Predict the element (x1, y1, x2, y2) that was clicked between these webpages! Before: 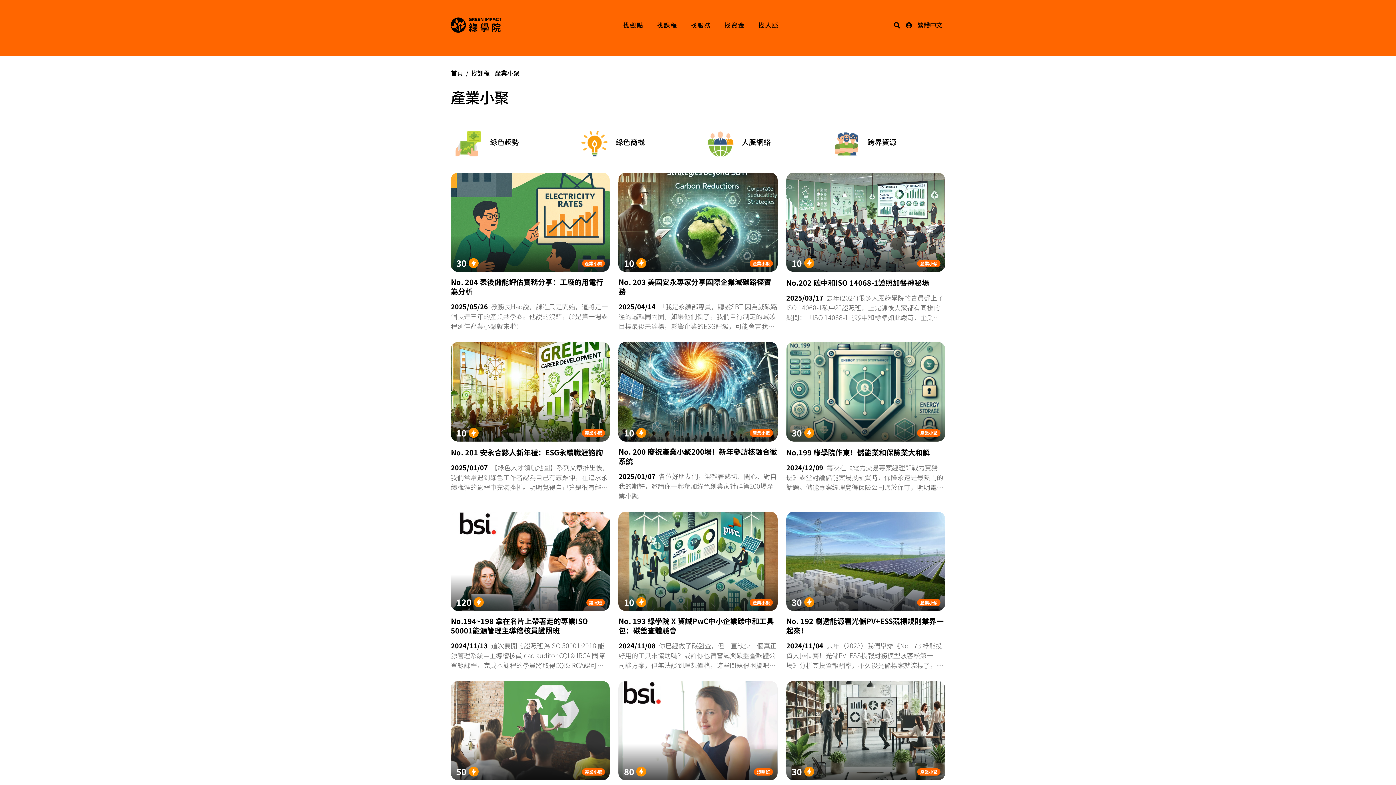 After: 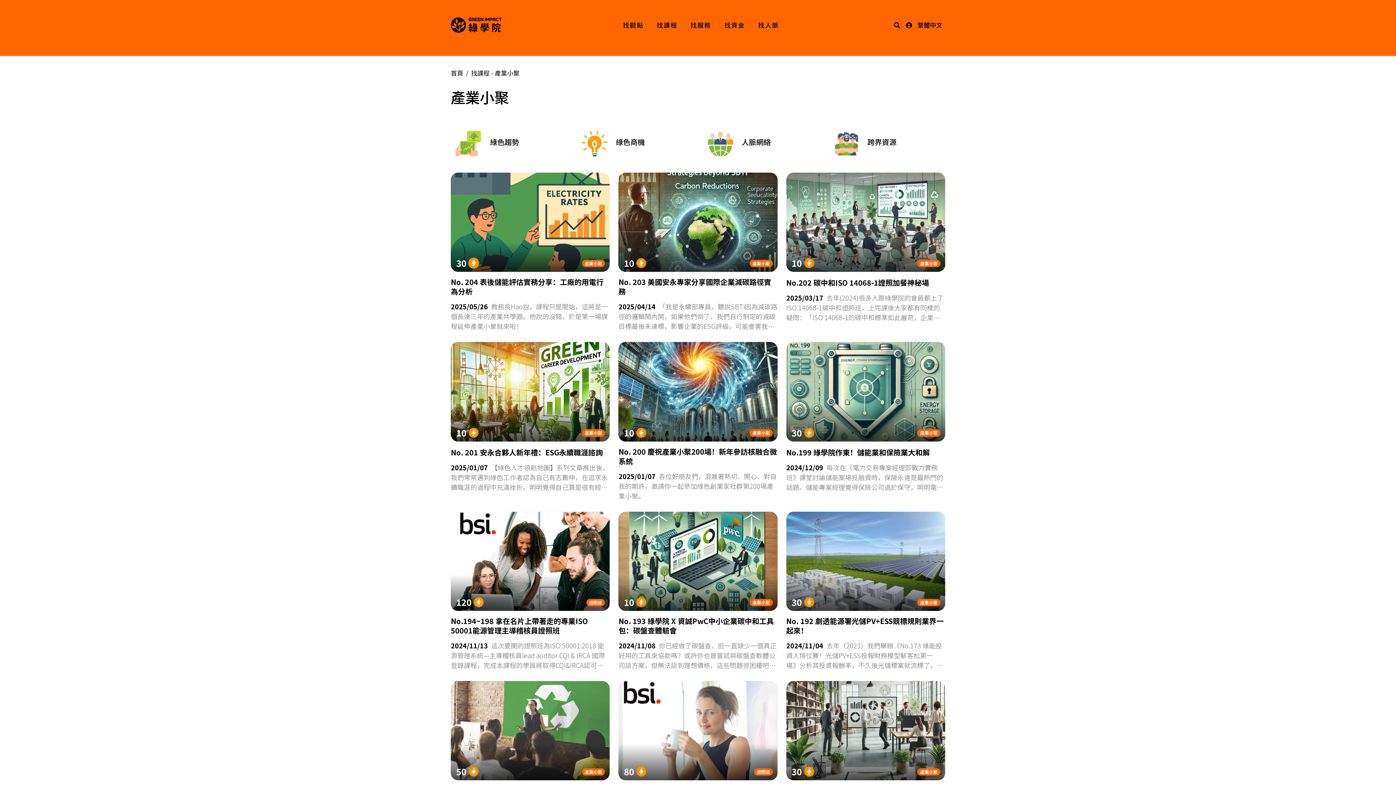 Action: bbox: (582, 259, 605, 267) label: 產業小聚